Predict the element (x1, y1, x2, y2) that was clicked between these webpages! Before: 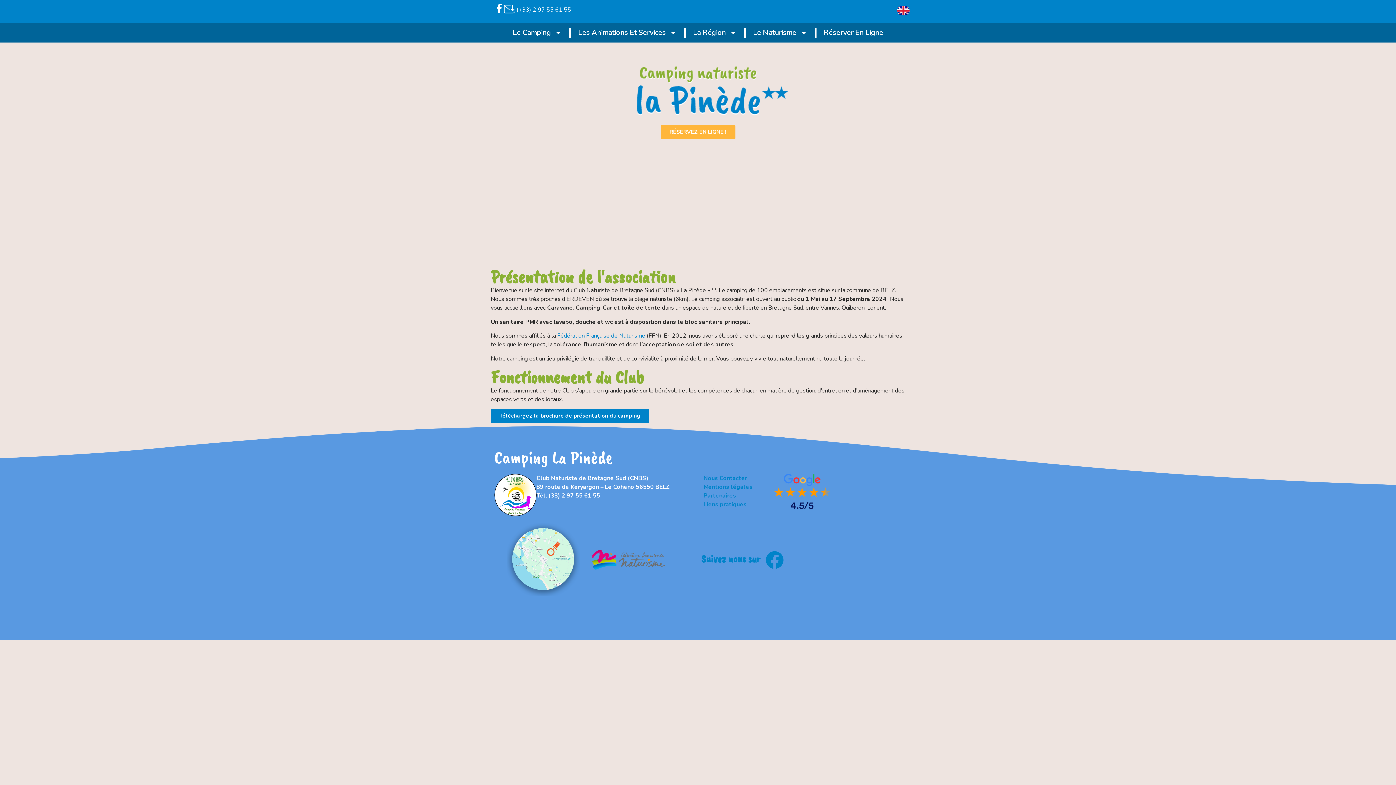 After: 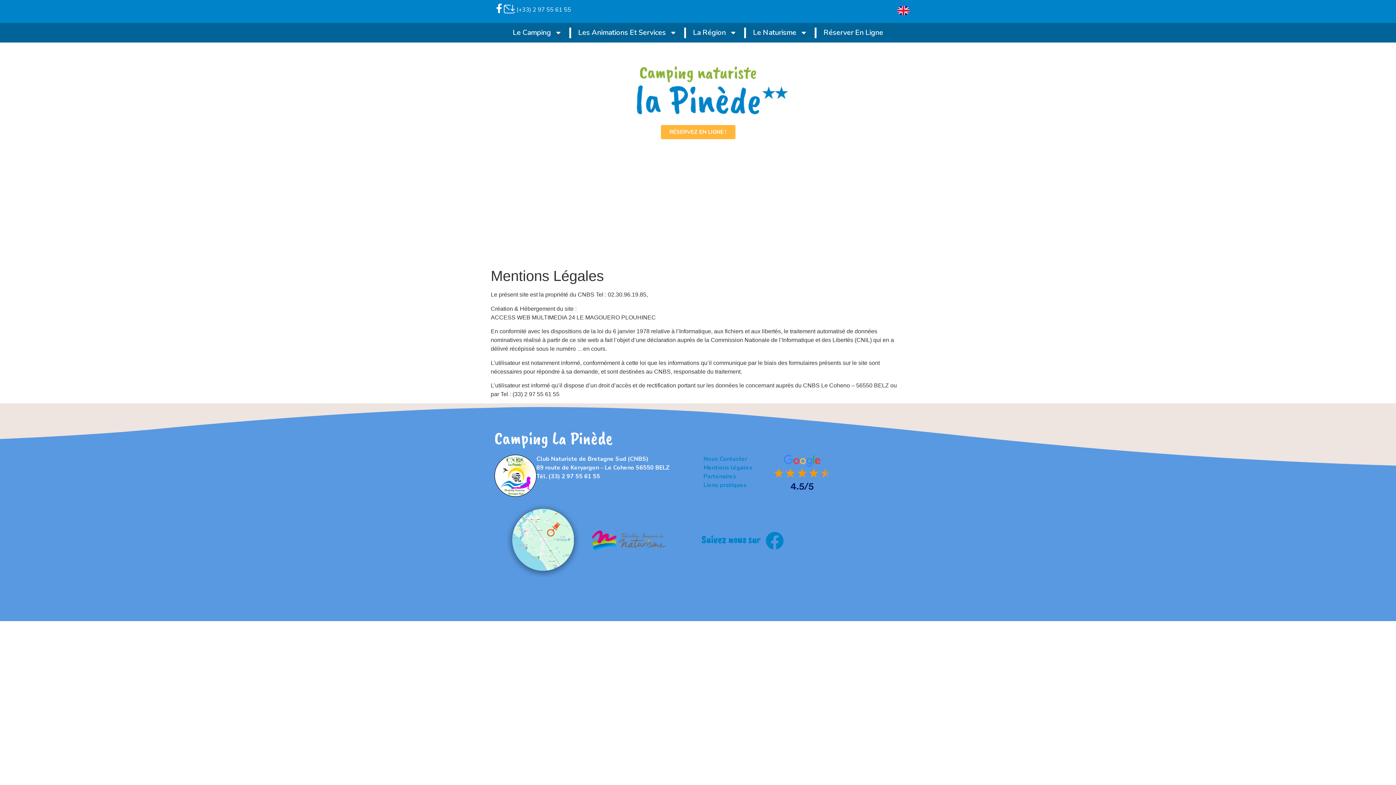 Action: label: Mentions légales bbox: (703, 483, 752, 491)